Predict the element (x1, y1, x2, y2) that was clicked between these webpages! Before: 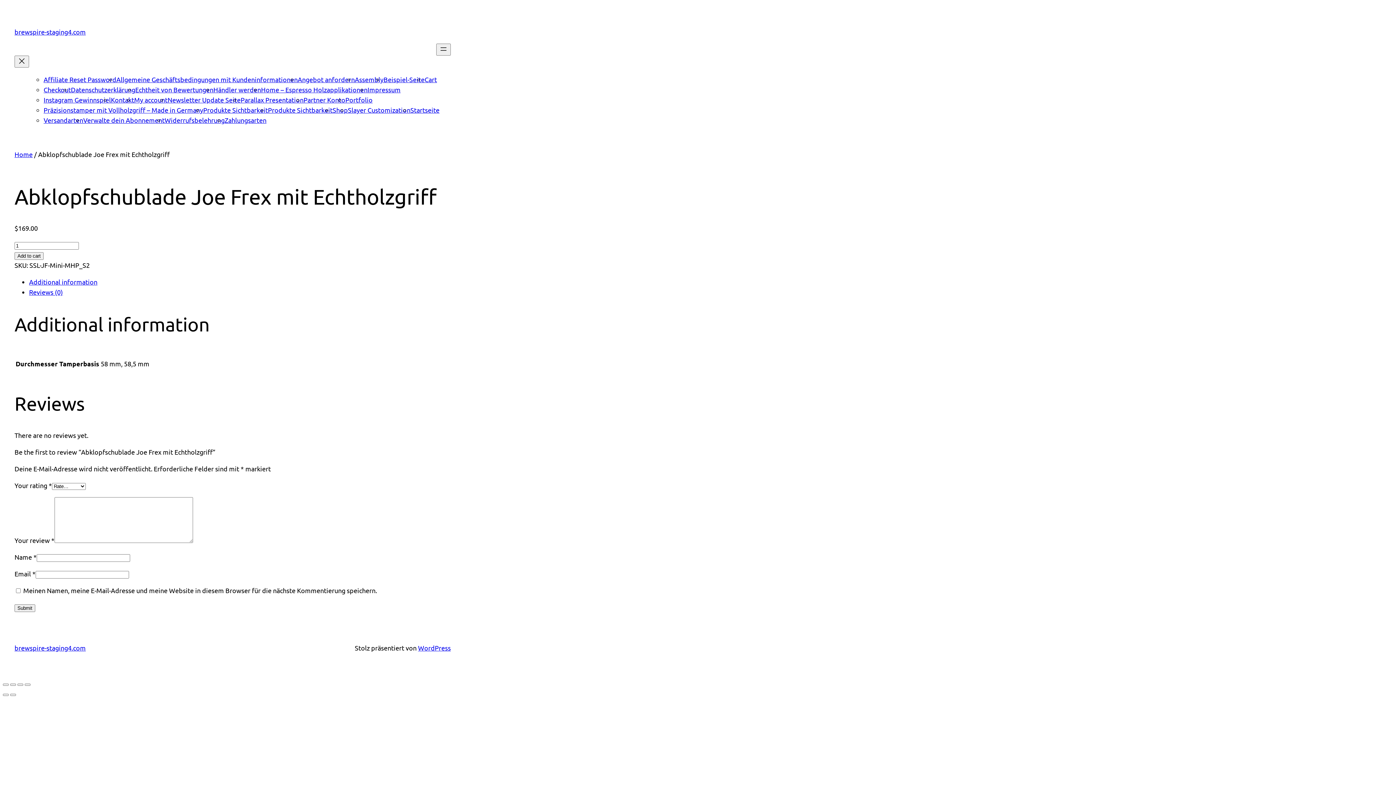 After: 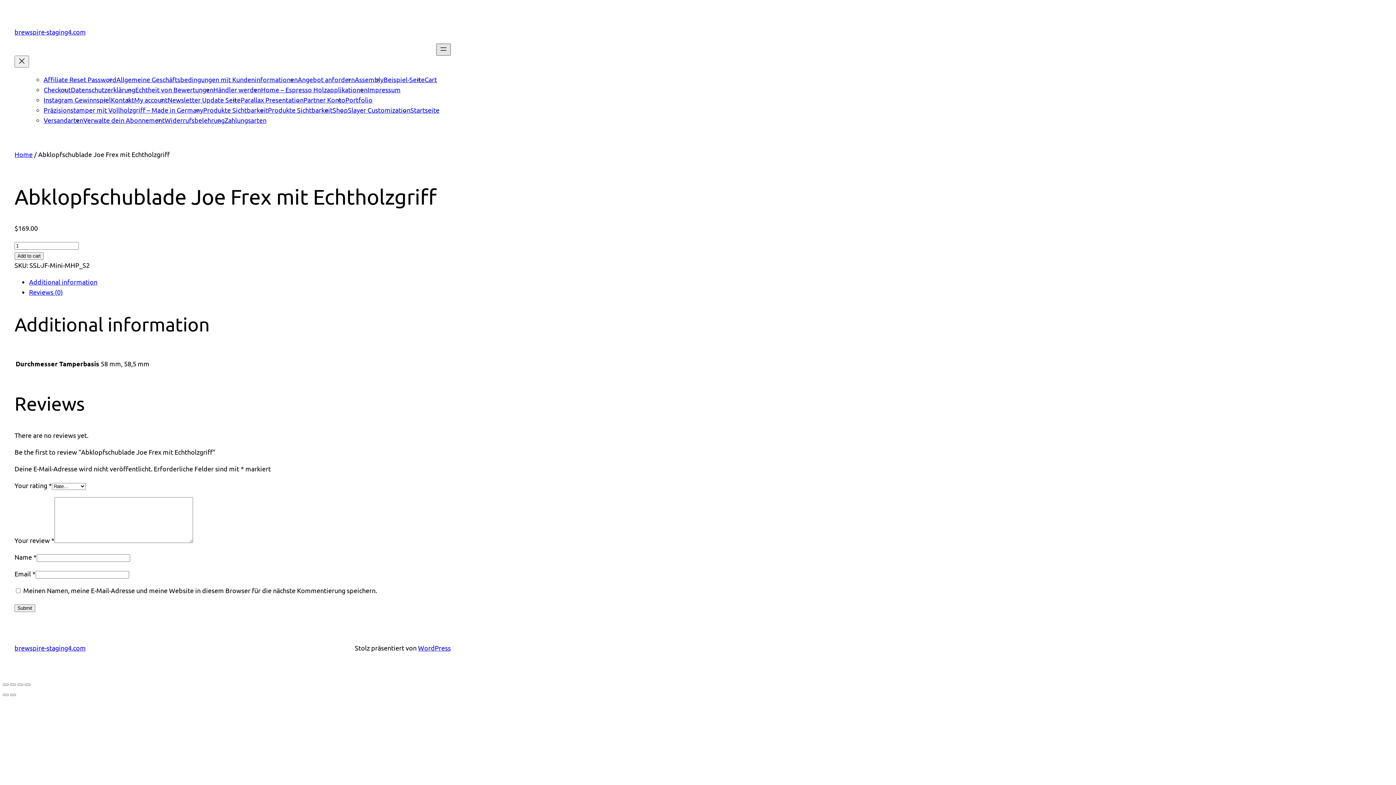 Action: bbox: (436, 43, 450, 55) label: Menü öffnen